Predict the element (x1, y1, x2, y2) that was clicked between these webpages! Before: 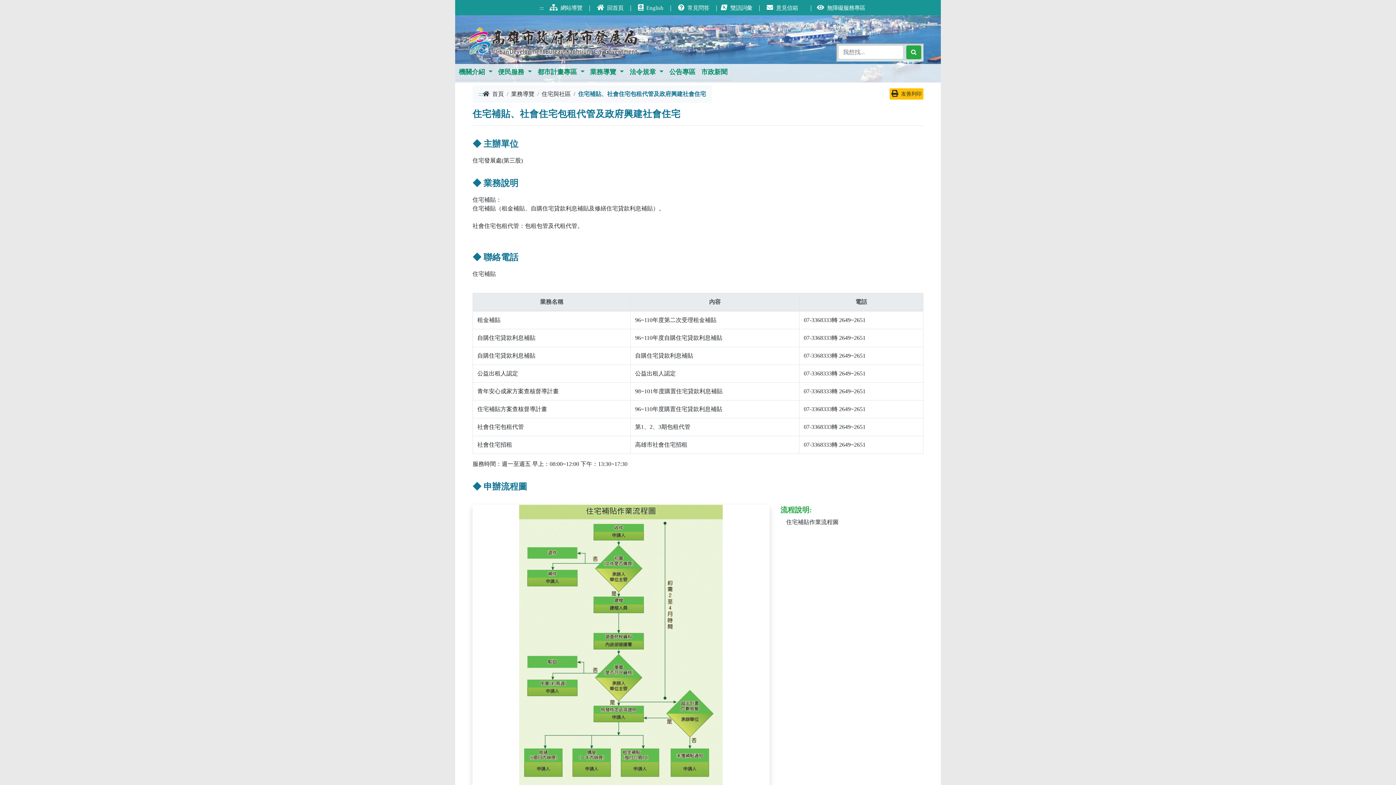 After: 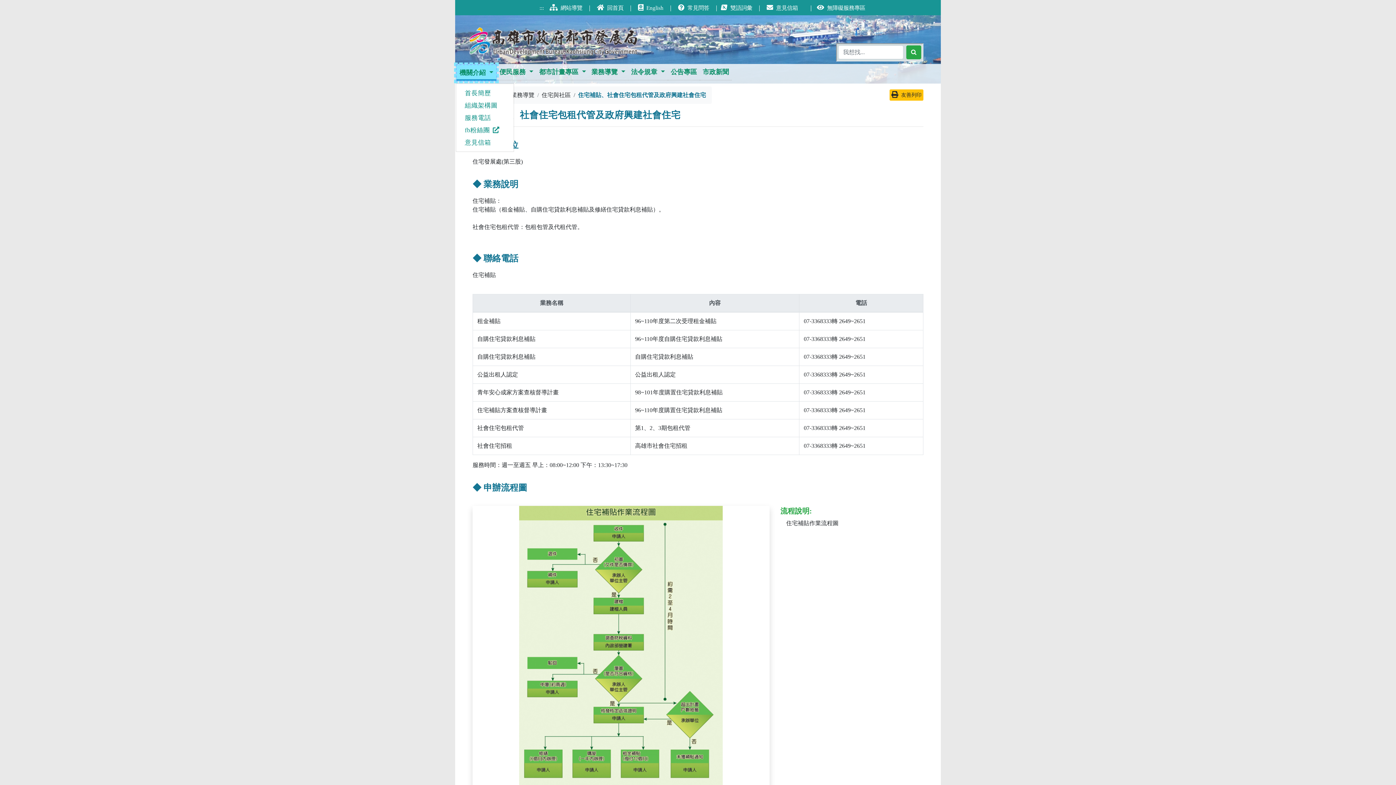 Action: bbox: (455, 64, 495, 80) label: 機關介紹